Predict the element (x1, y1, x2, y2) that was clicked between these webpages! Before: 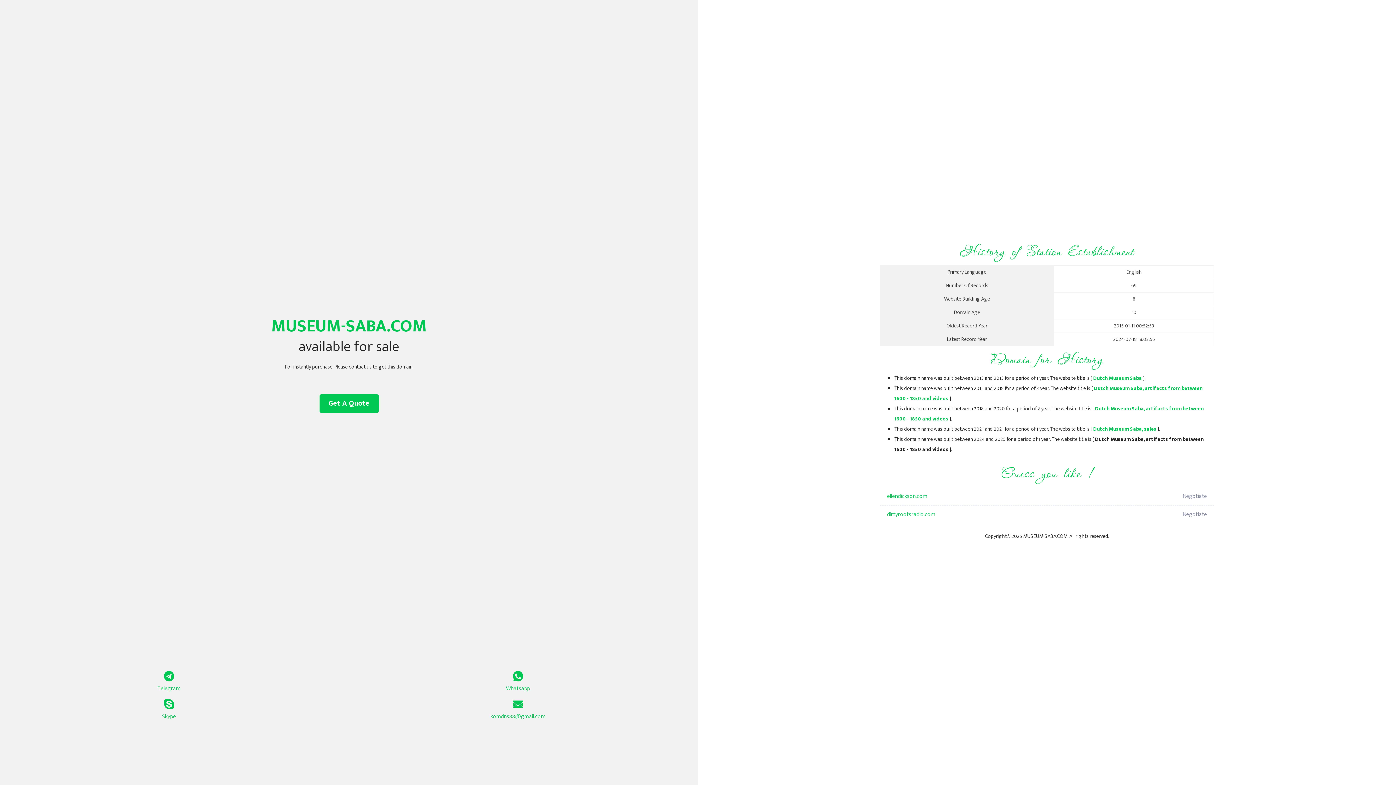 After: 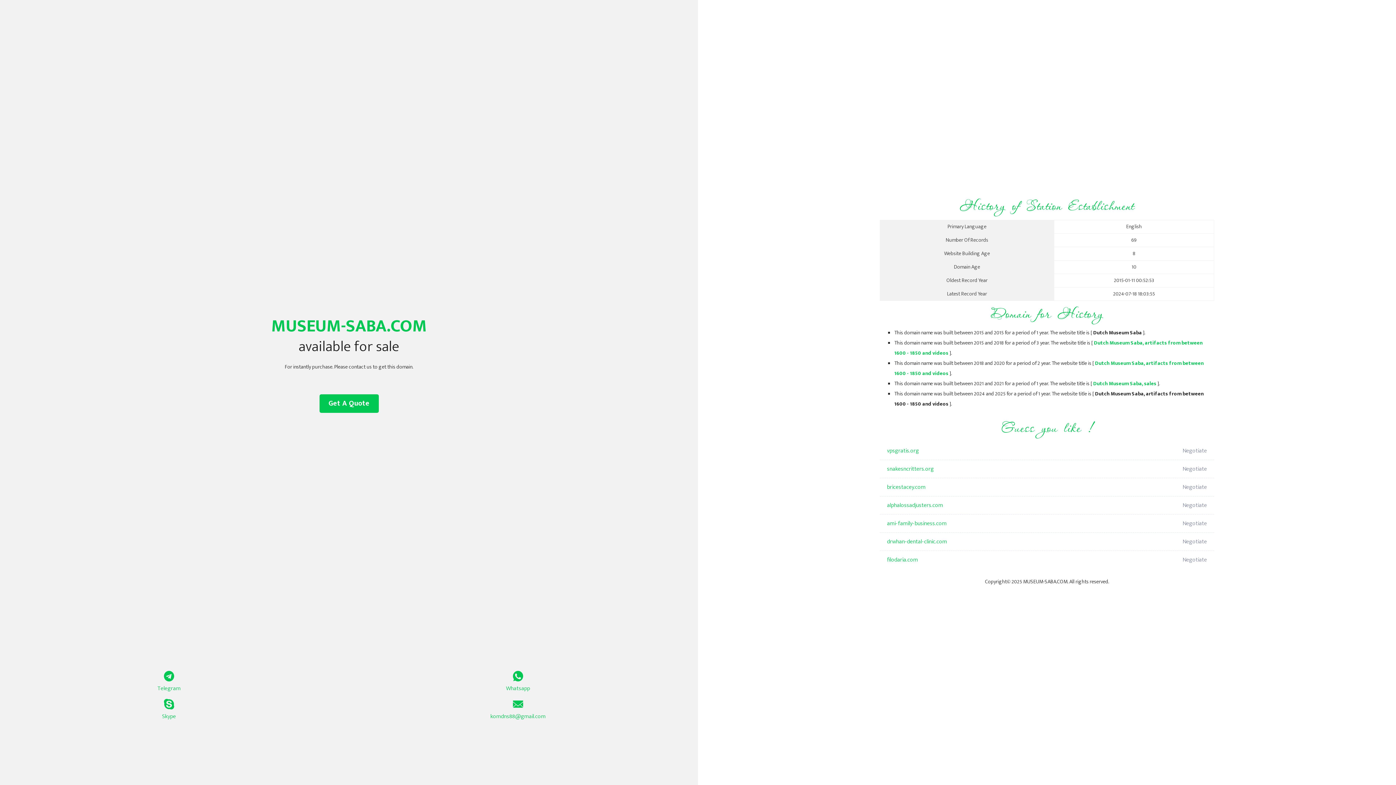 Action: bbox: (1093, 425, 1156, 433) label: Dutch Museum Saba, sales